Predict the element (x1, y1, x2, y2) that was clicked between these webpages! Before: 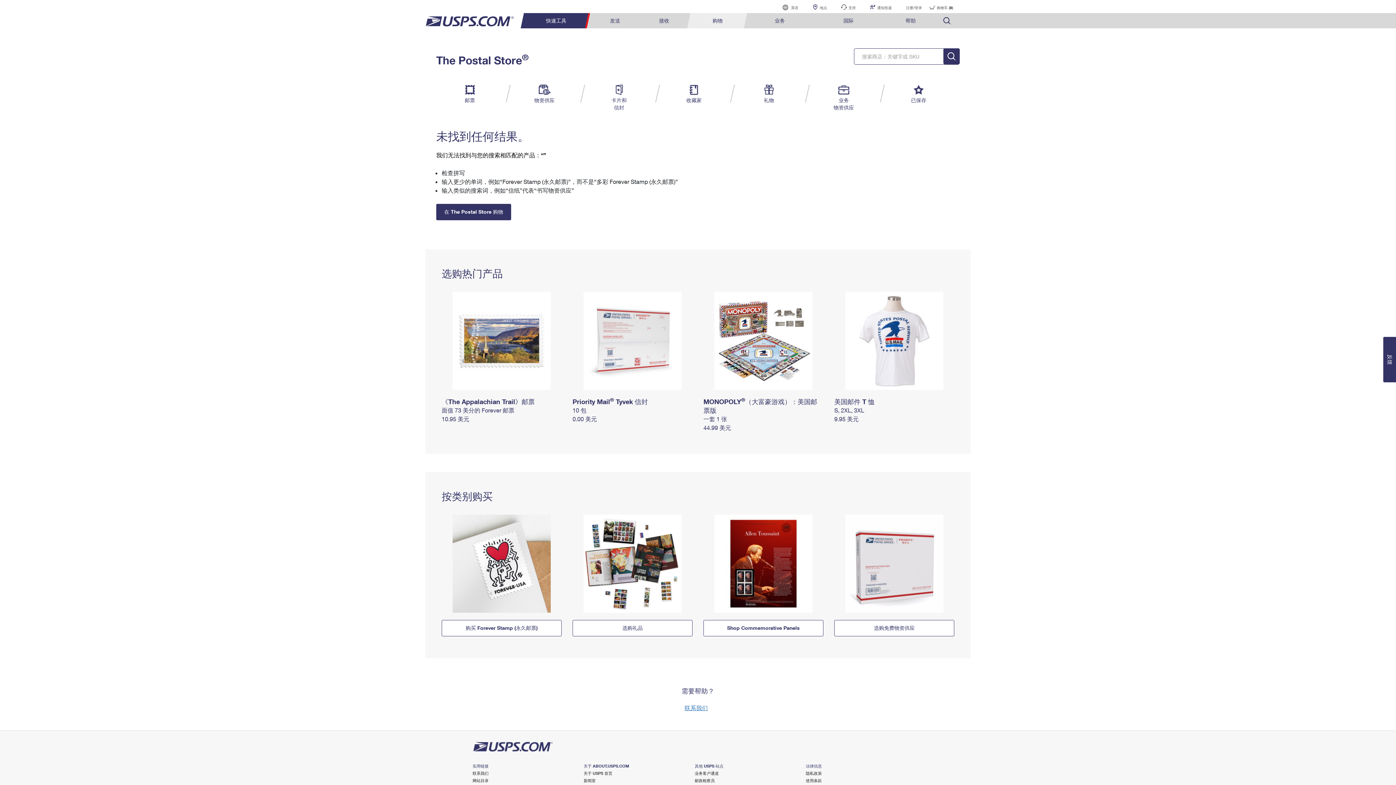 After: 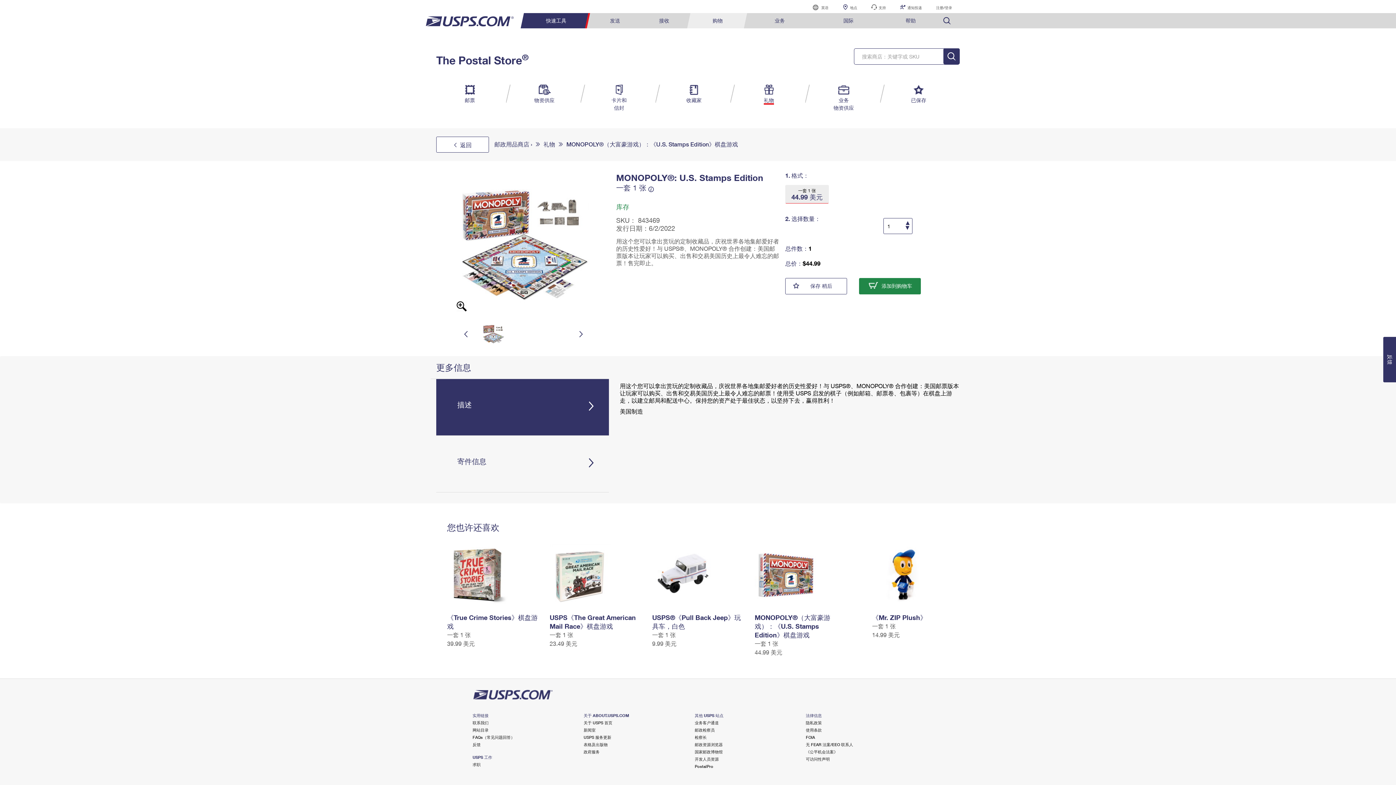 Action: bbox: (703, 338, 823, 342)